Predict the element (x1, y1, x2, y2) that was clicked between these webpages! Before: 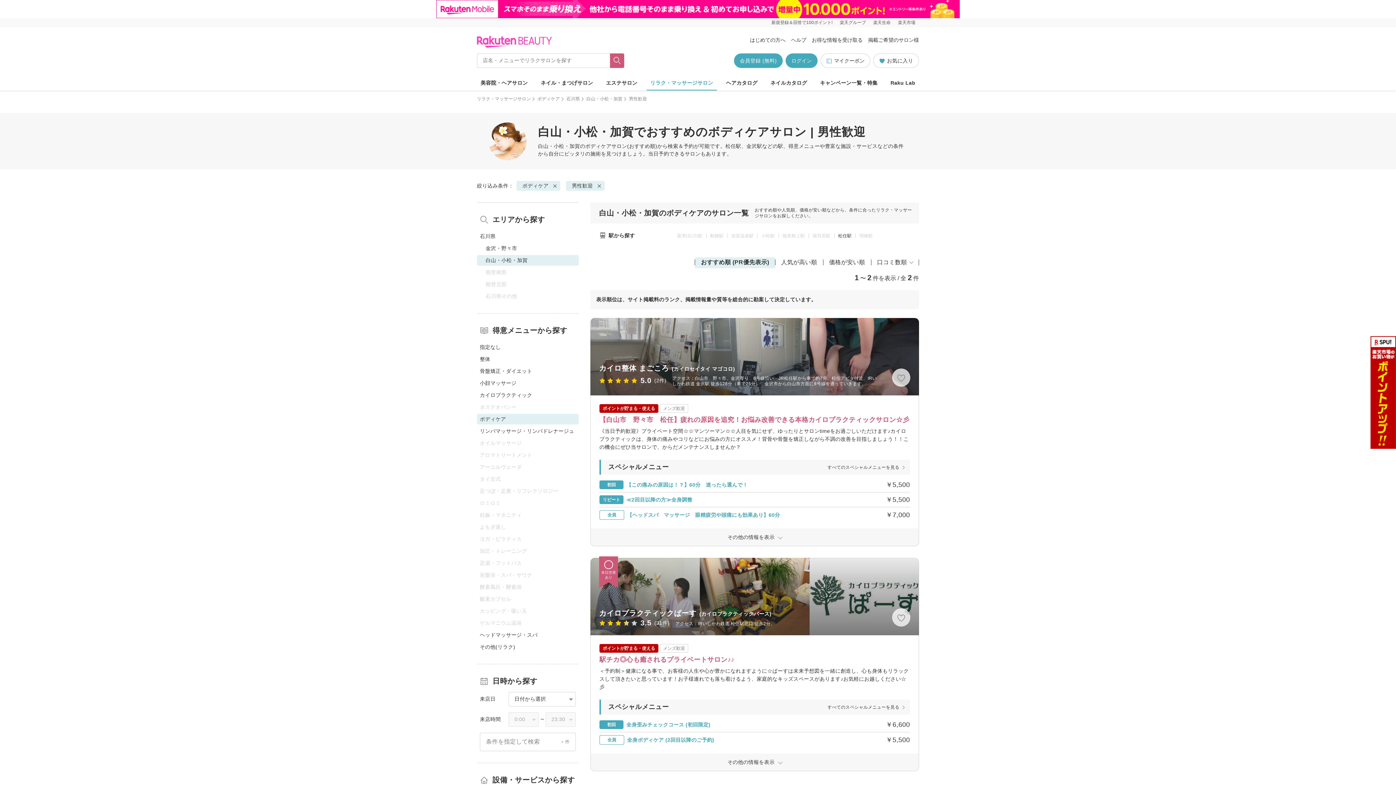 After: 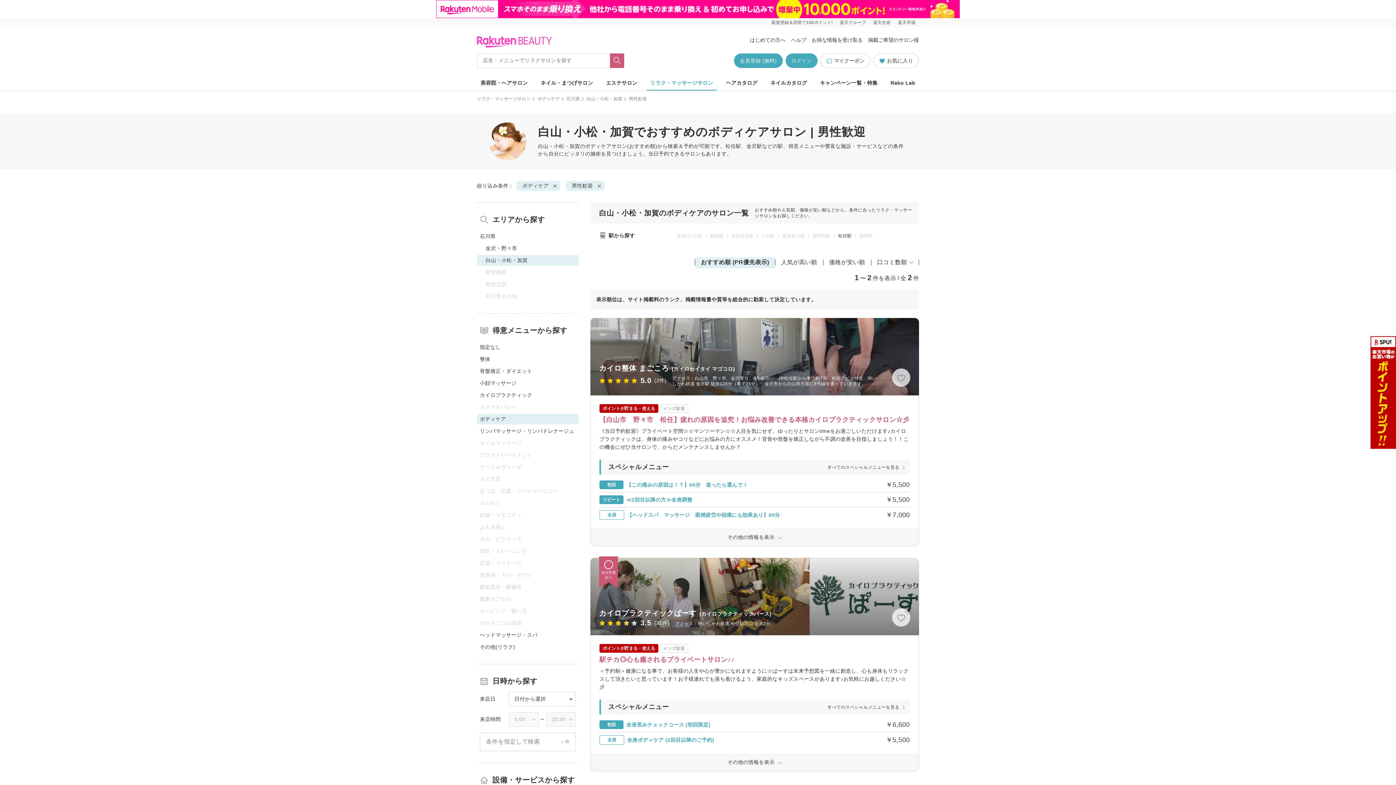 Action: bbox: (0, 0, 1396, 18)